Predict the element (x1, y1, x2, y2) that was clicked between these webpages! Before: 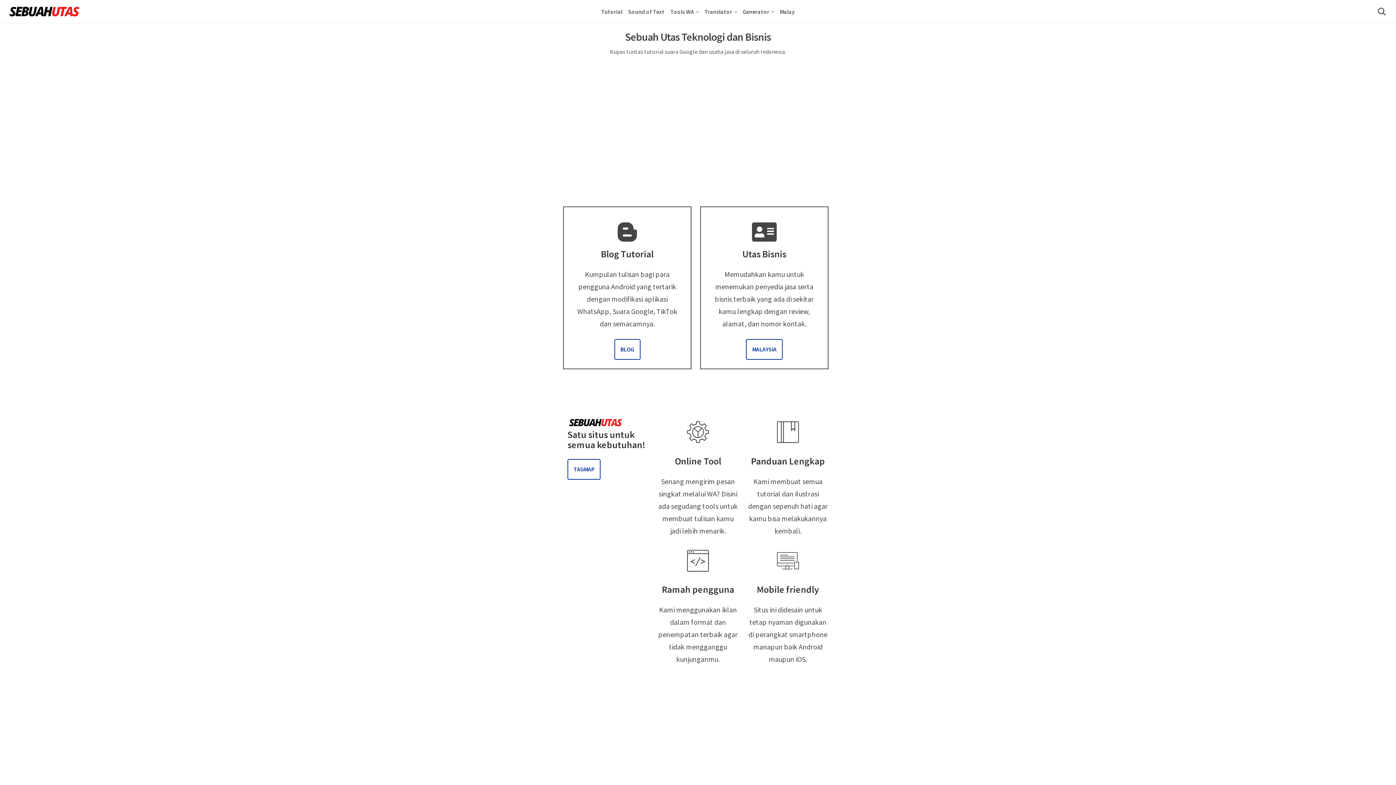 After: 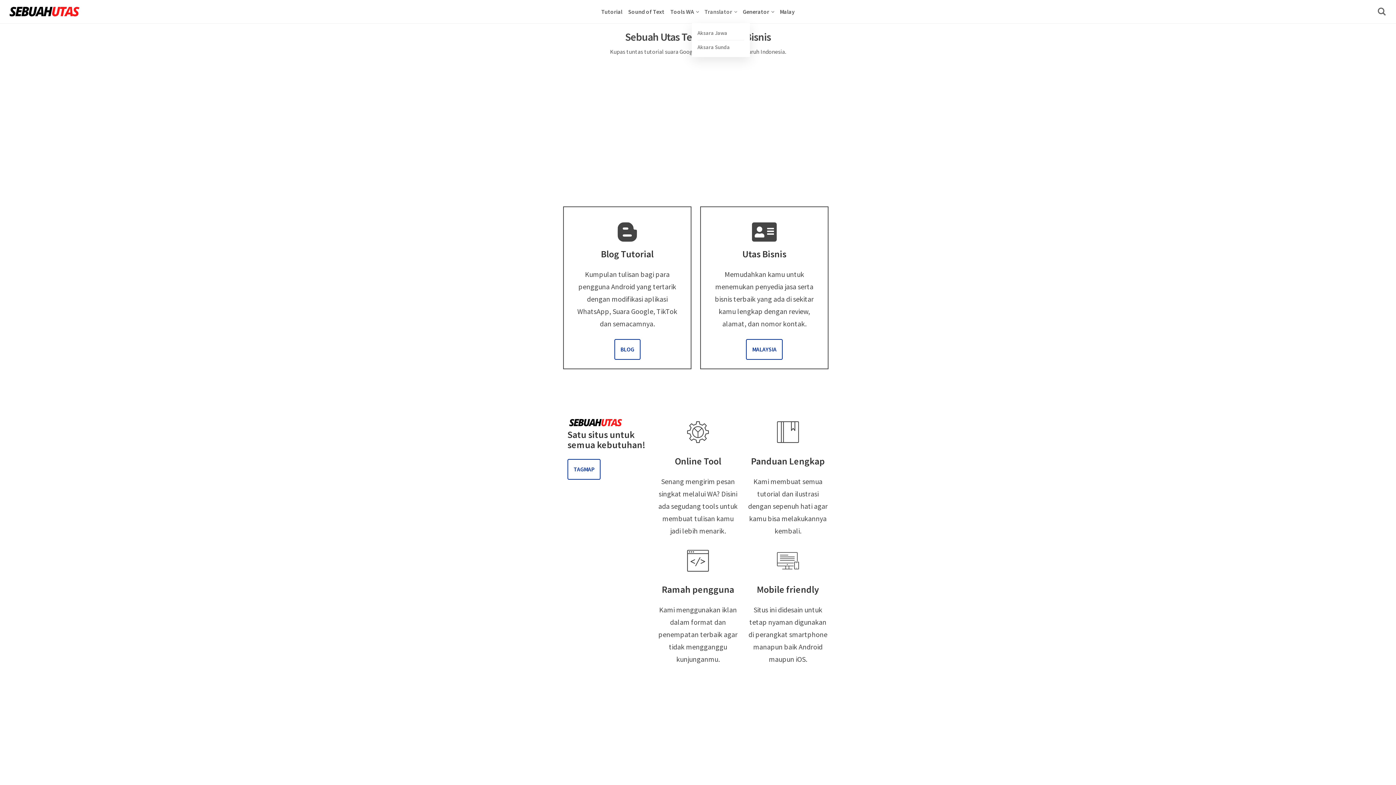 Action: label: Translator bbox: (704, 0, 737, 23)